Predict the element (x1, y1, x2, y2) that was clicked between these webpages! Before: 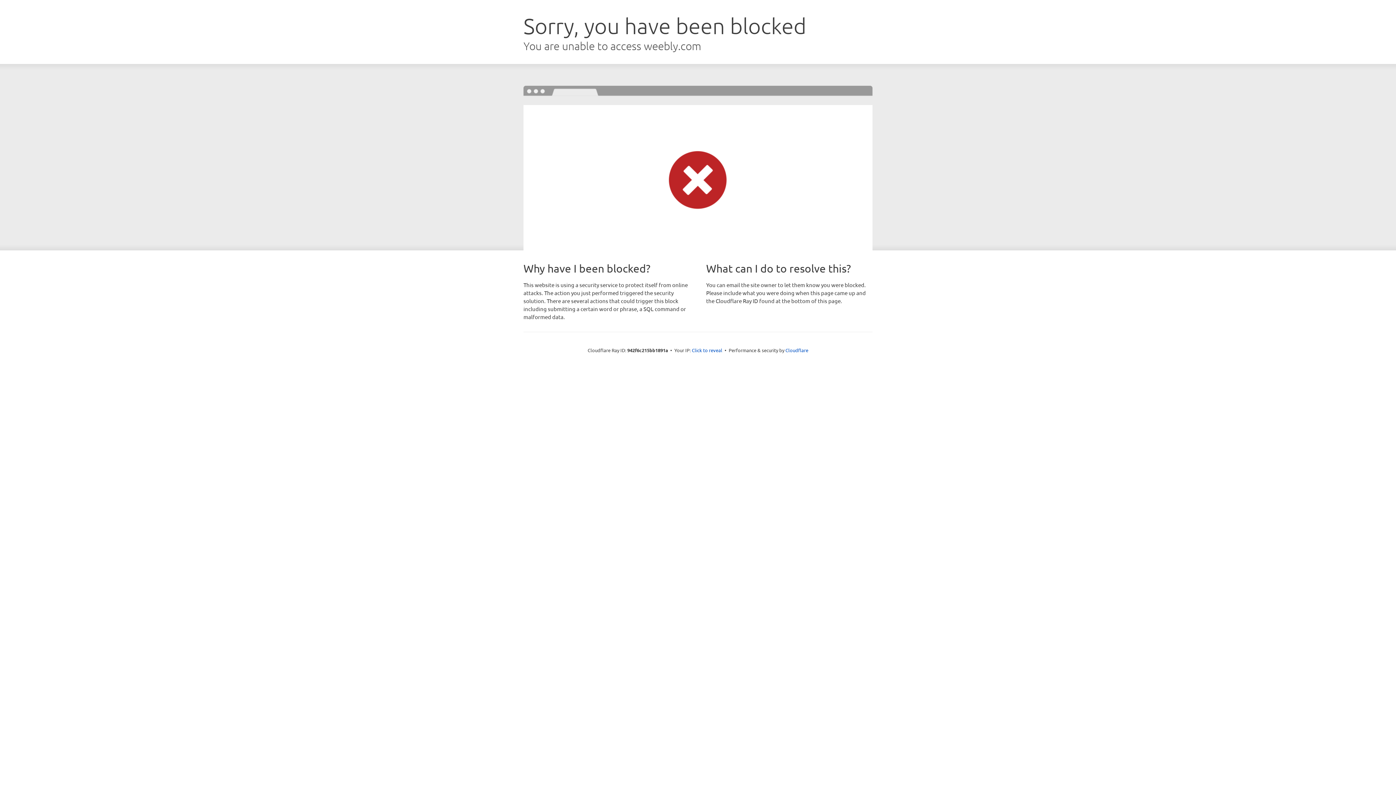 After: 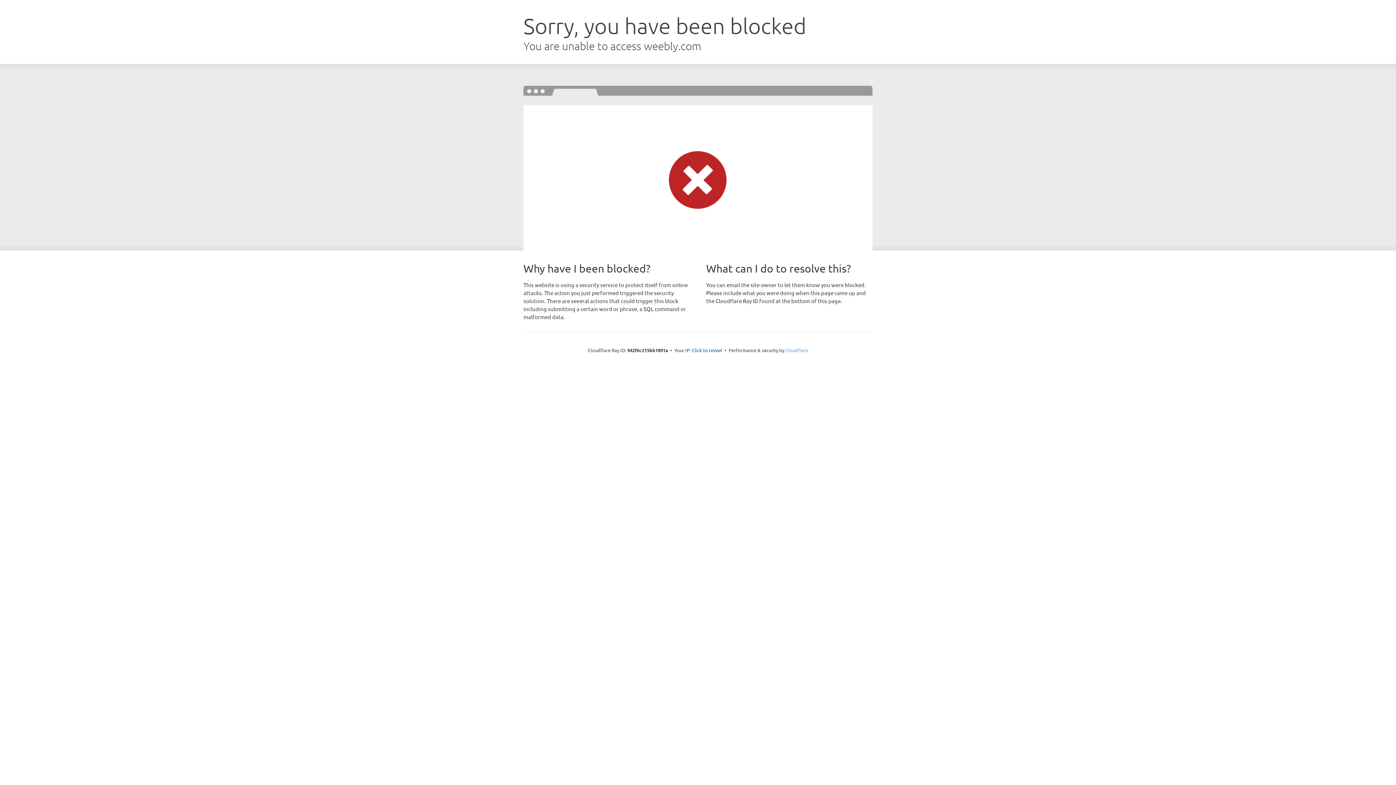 Action: label: Cloudflare bbox: (785, 347, 808, 353)